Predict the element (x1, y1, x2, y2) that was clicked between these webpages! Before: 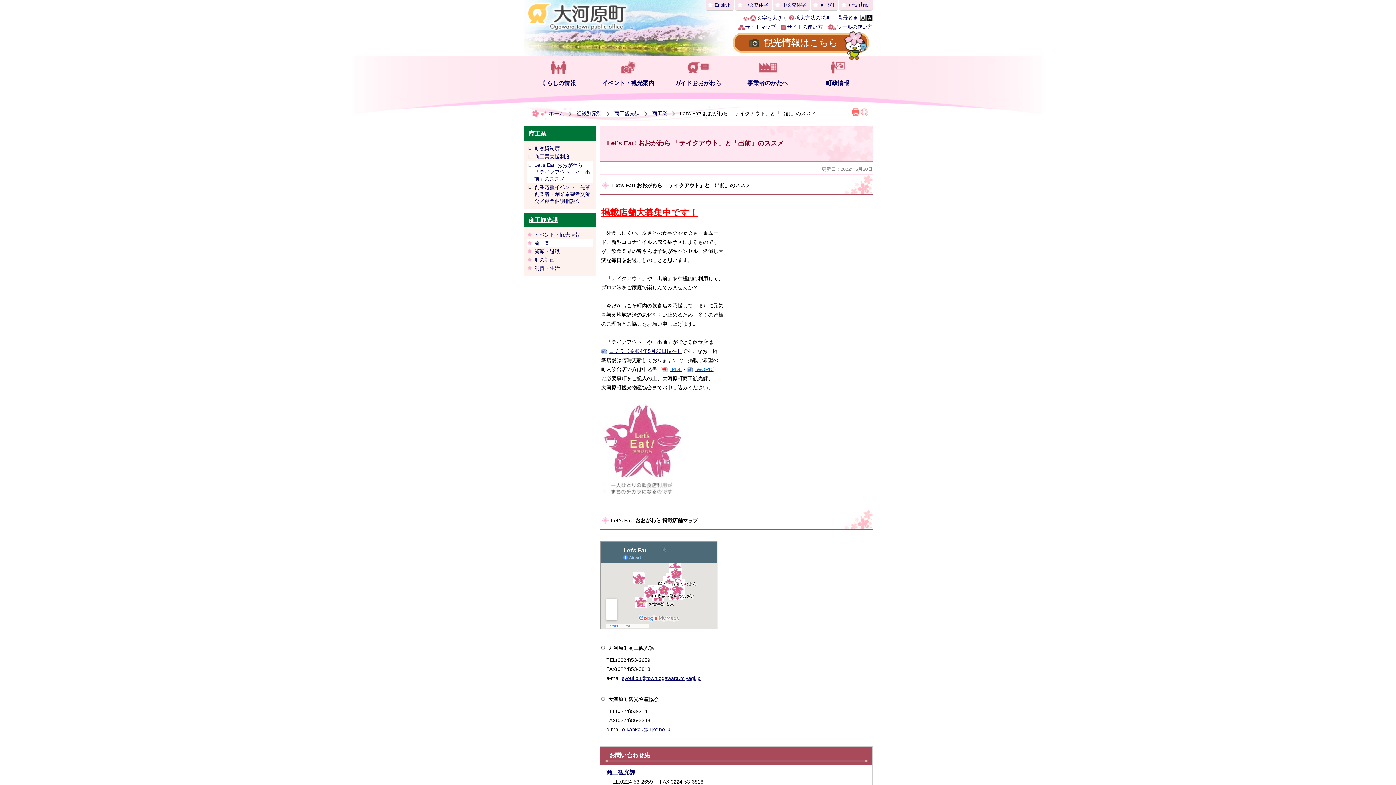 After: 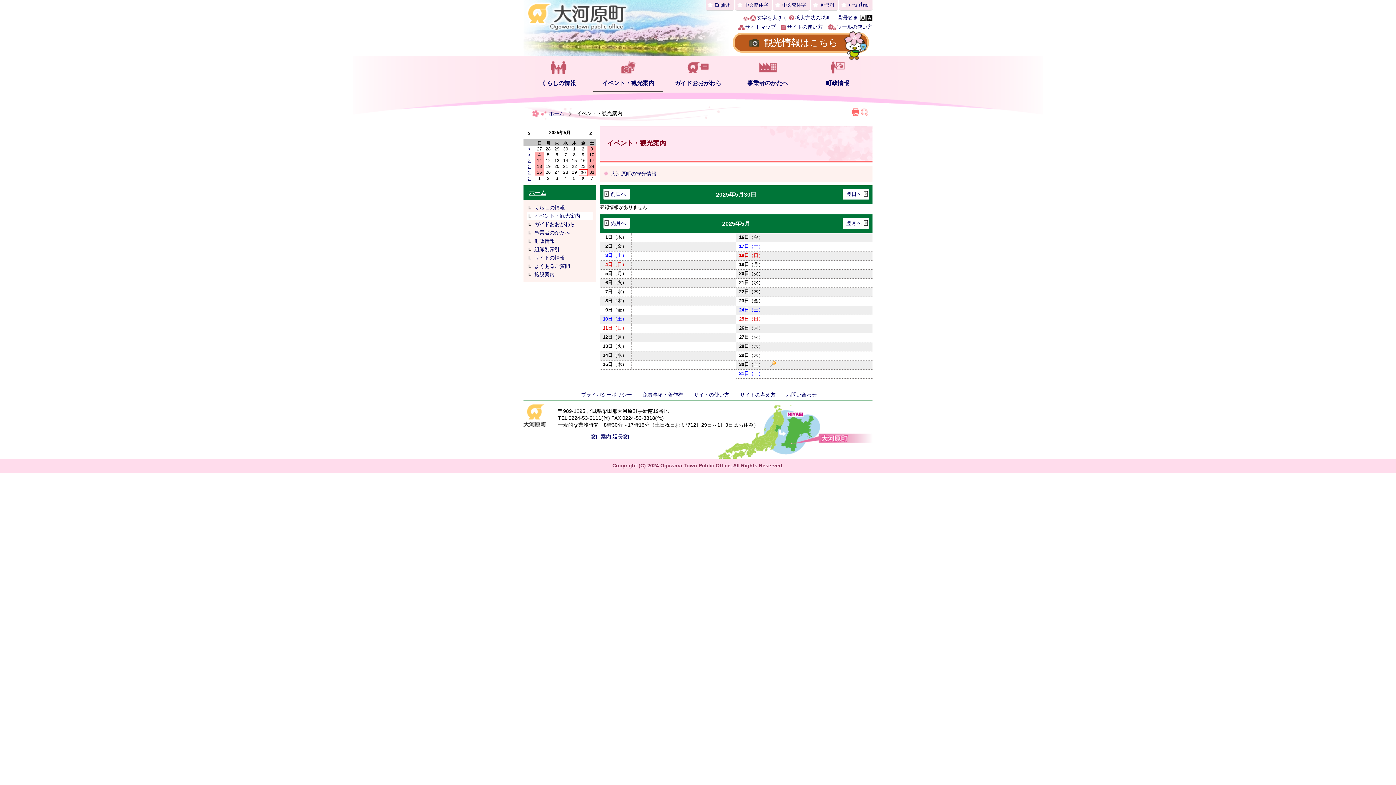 Action: bbox: (593, 55, 663, 90) label: イベント・観光案内